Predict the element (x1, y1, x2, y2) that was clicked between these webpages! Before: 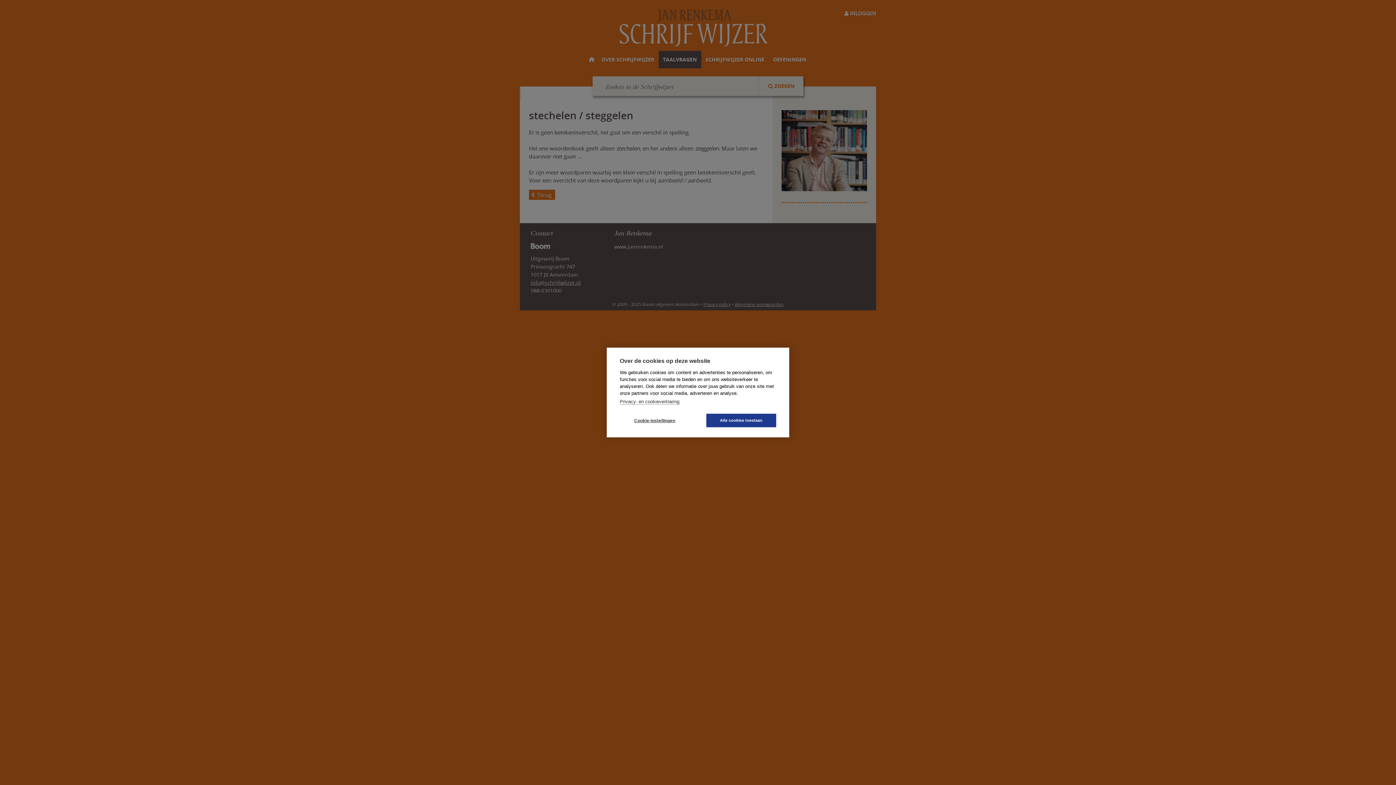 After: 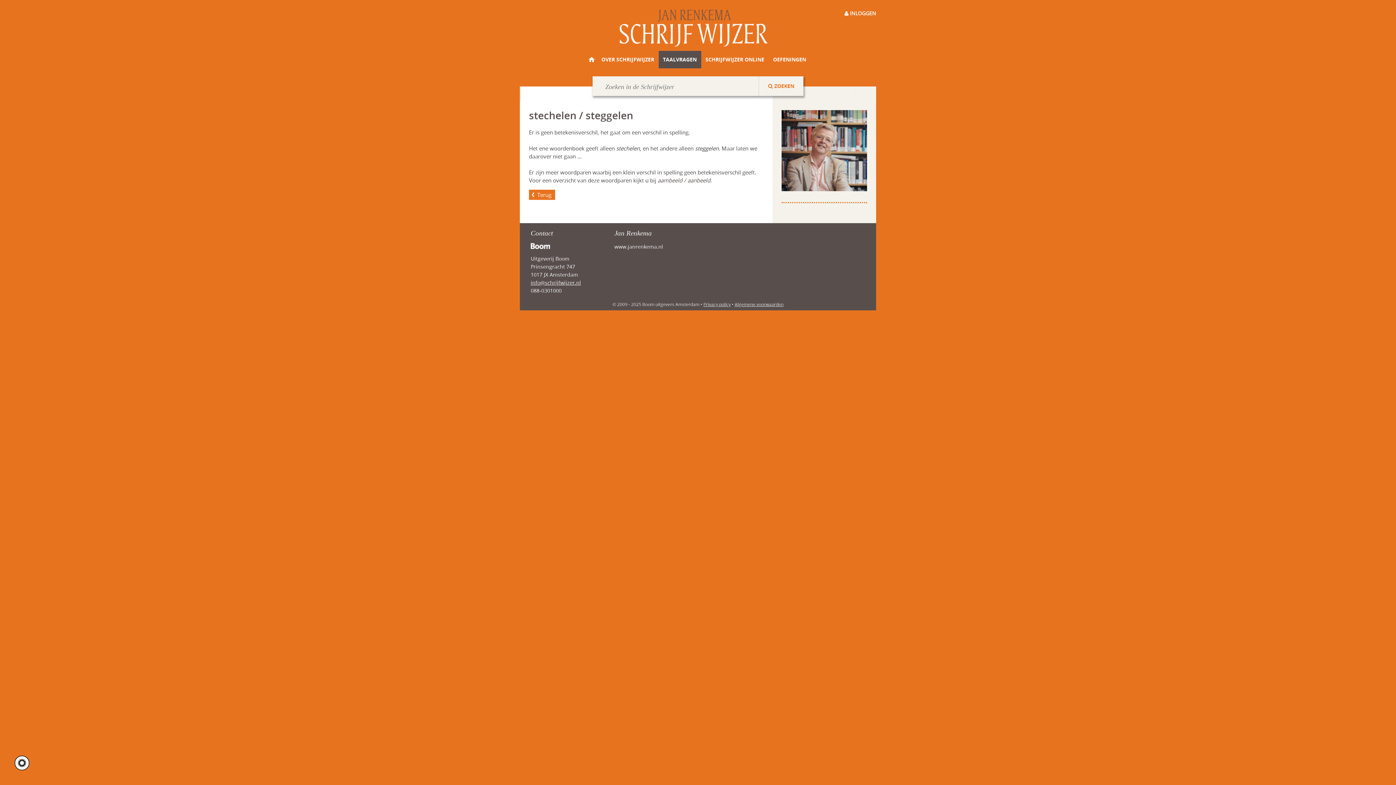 Action: label: Alle cookies toestaan bbox: (706, 414, 776, 427)